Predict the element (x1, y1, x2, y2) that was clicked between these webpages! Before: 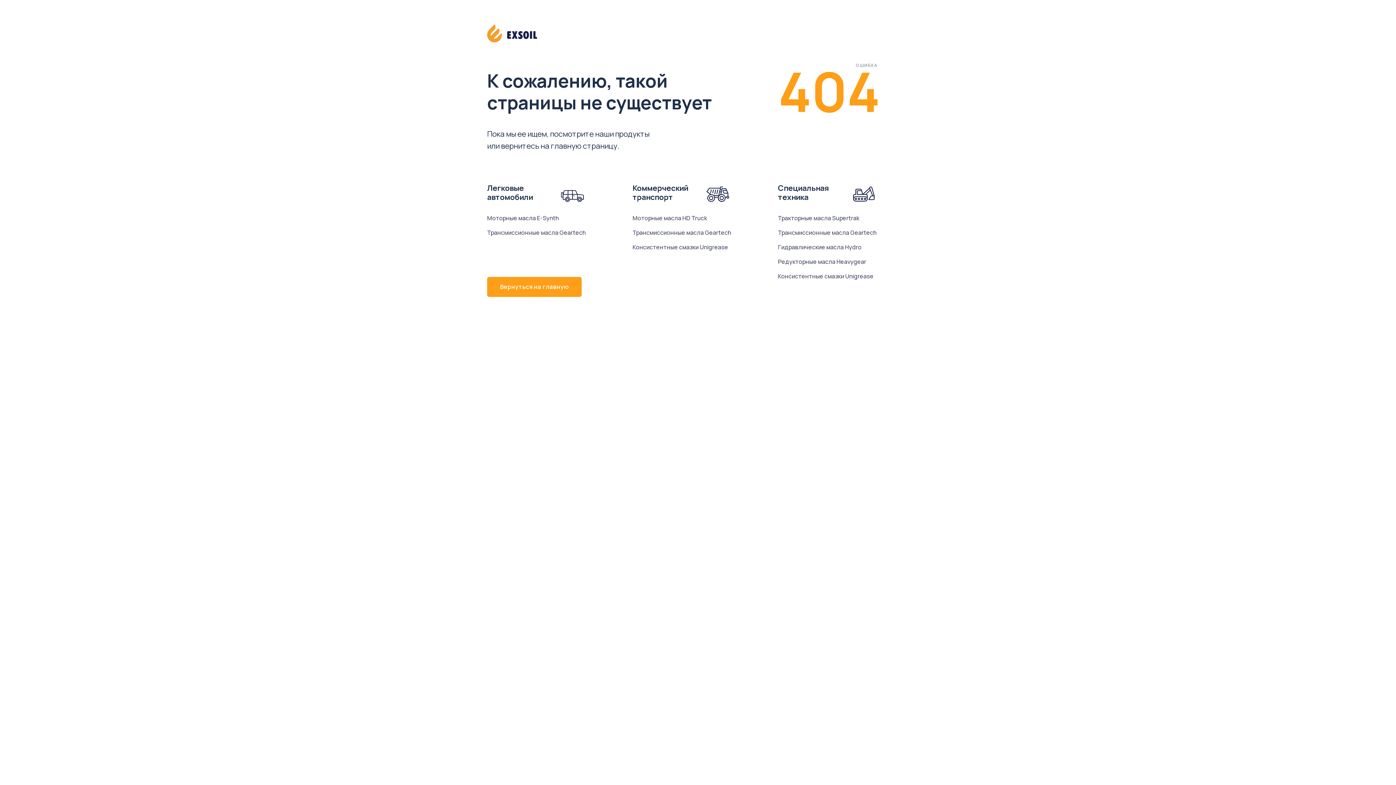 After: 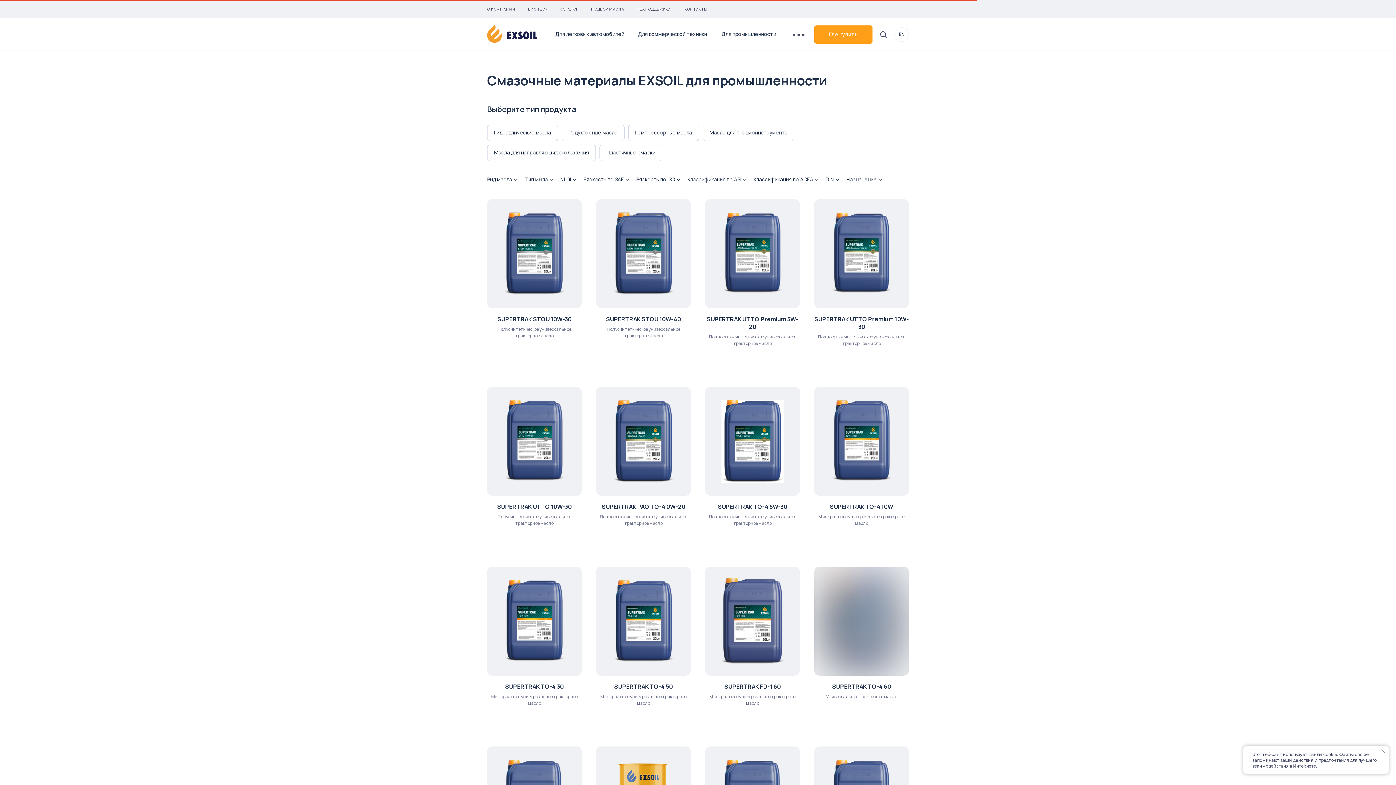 Action: label: Гидравлические масла Hydro bbox: (778, 241, 870, 252)